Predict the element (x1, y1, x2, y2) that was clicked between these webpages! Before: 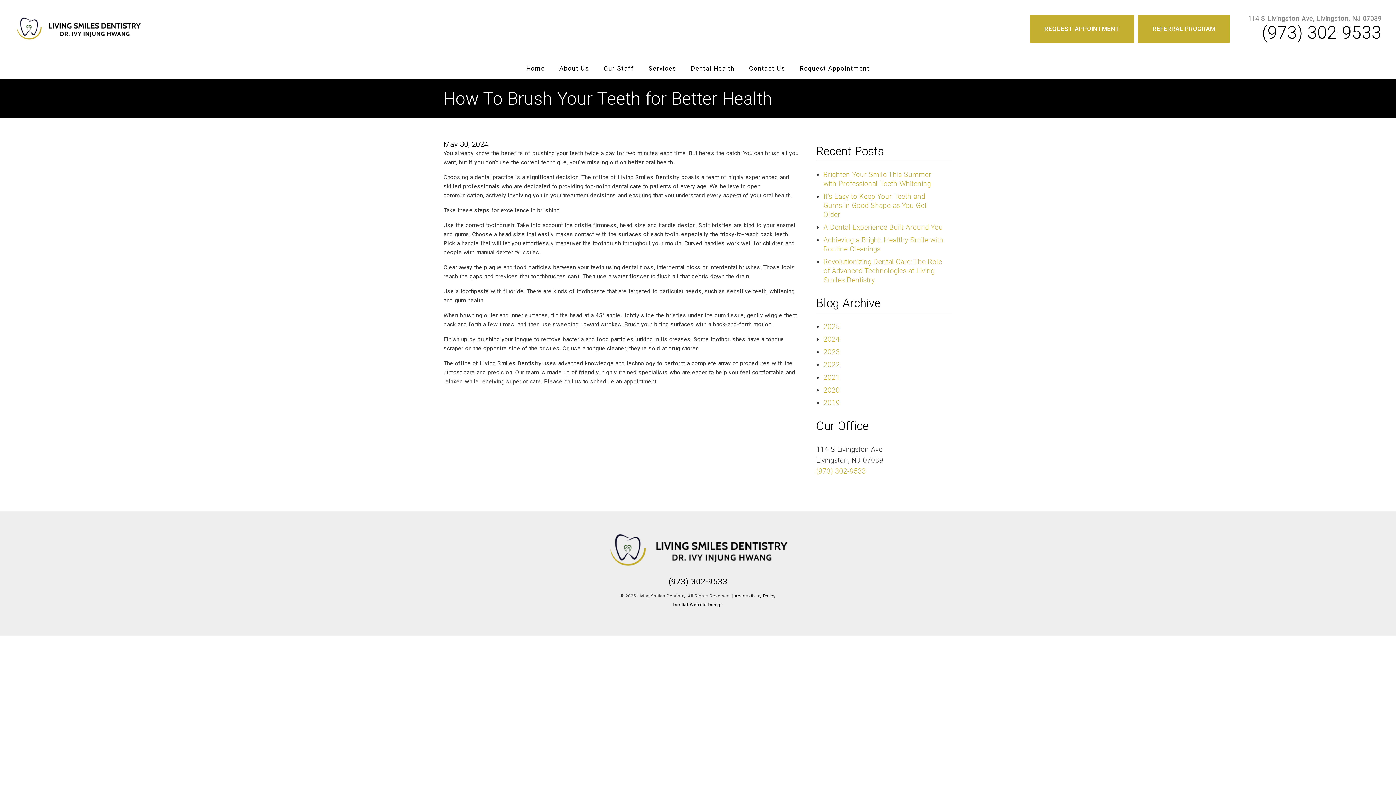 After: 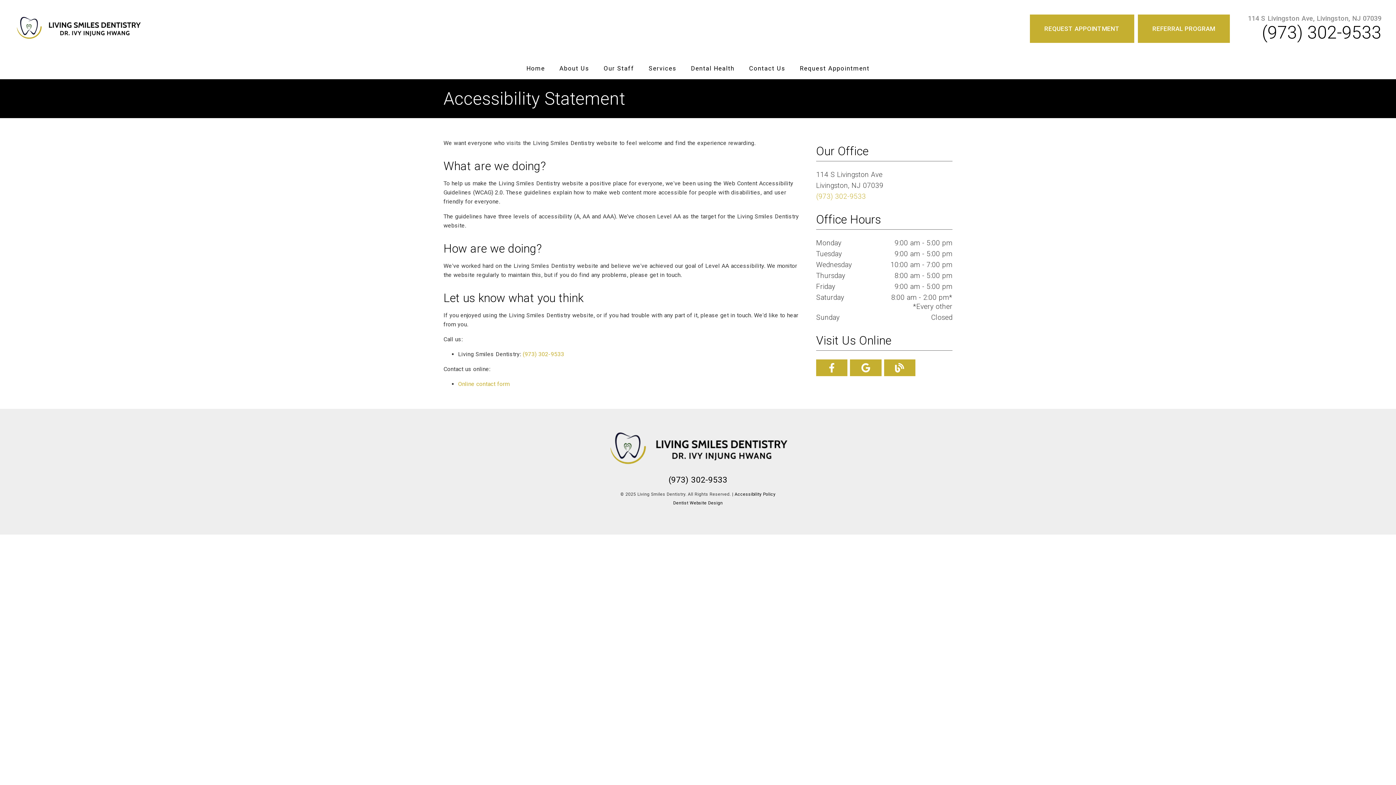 Action: label: Accessibility Policy bbox: (734, 593, 775, 598)